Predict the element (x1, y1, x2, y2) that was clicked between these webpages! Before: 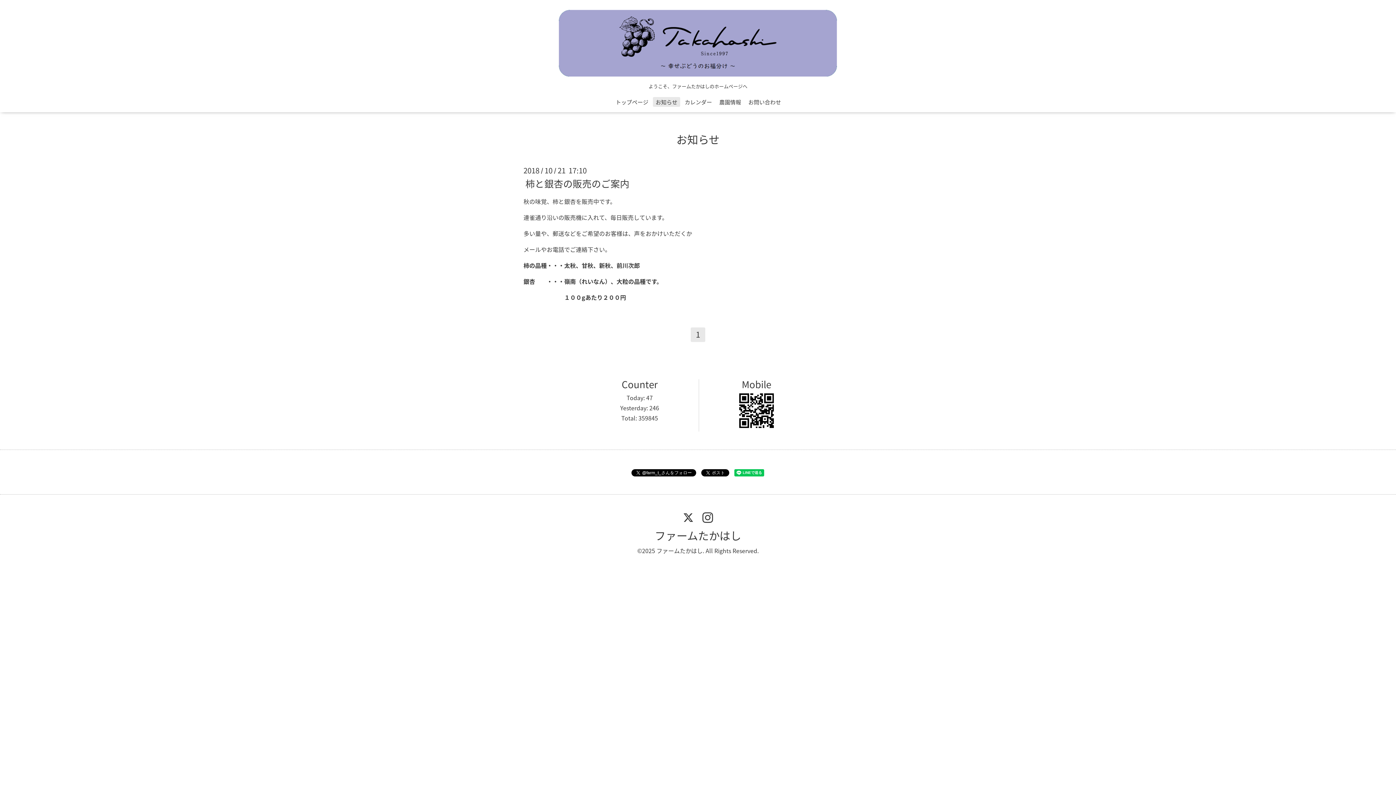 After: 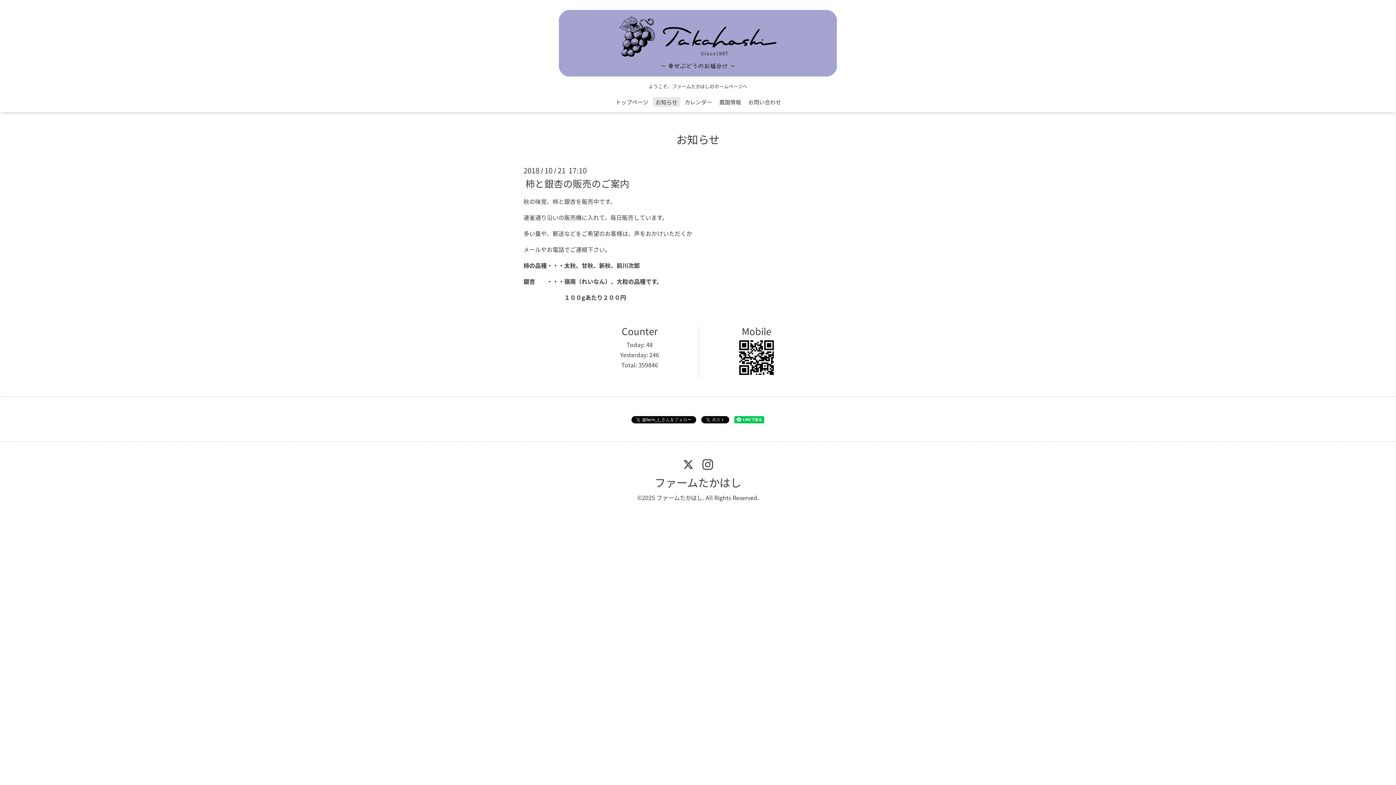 Action: bbox: (523, 173, 631, 193) label: 柿と銀杏の販売のご案内